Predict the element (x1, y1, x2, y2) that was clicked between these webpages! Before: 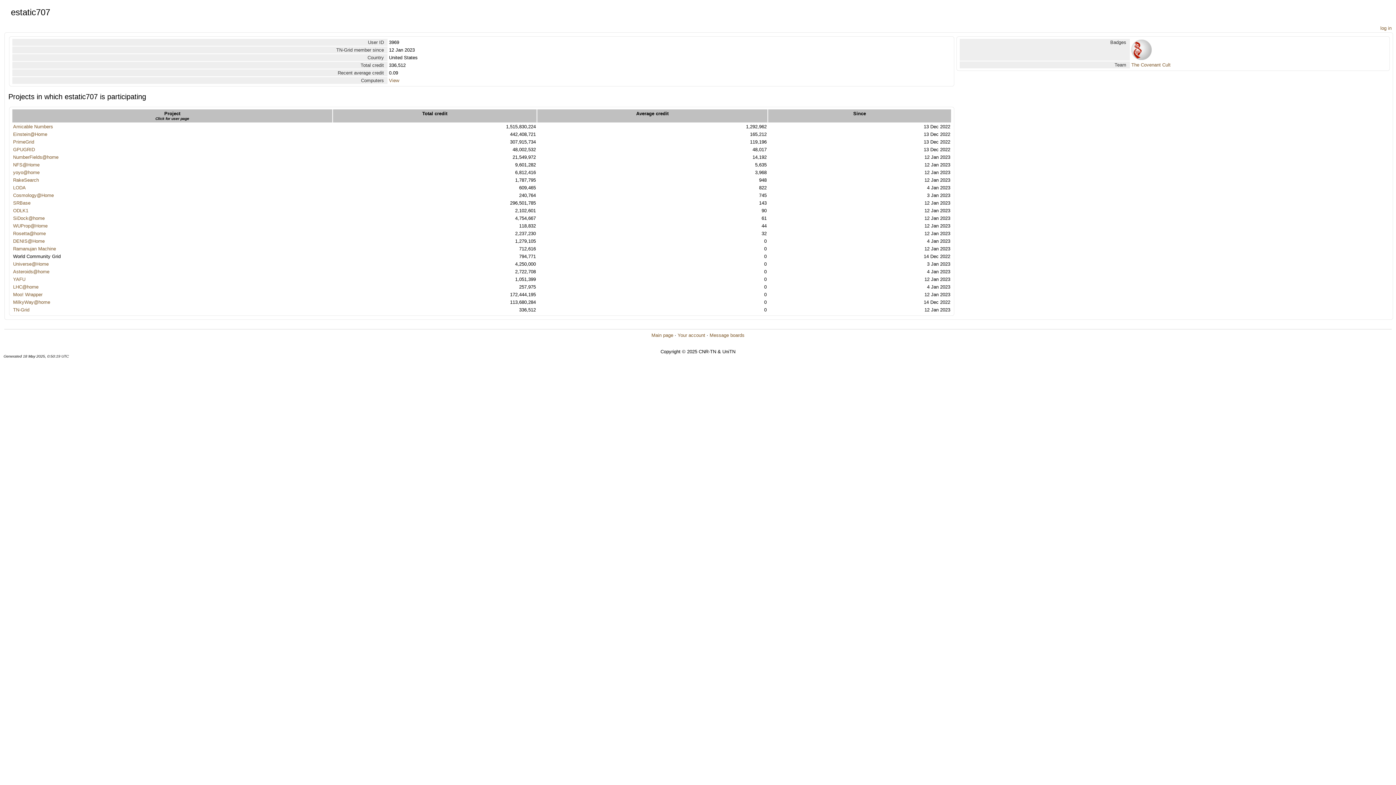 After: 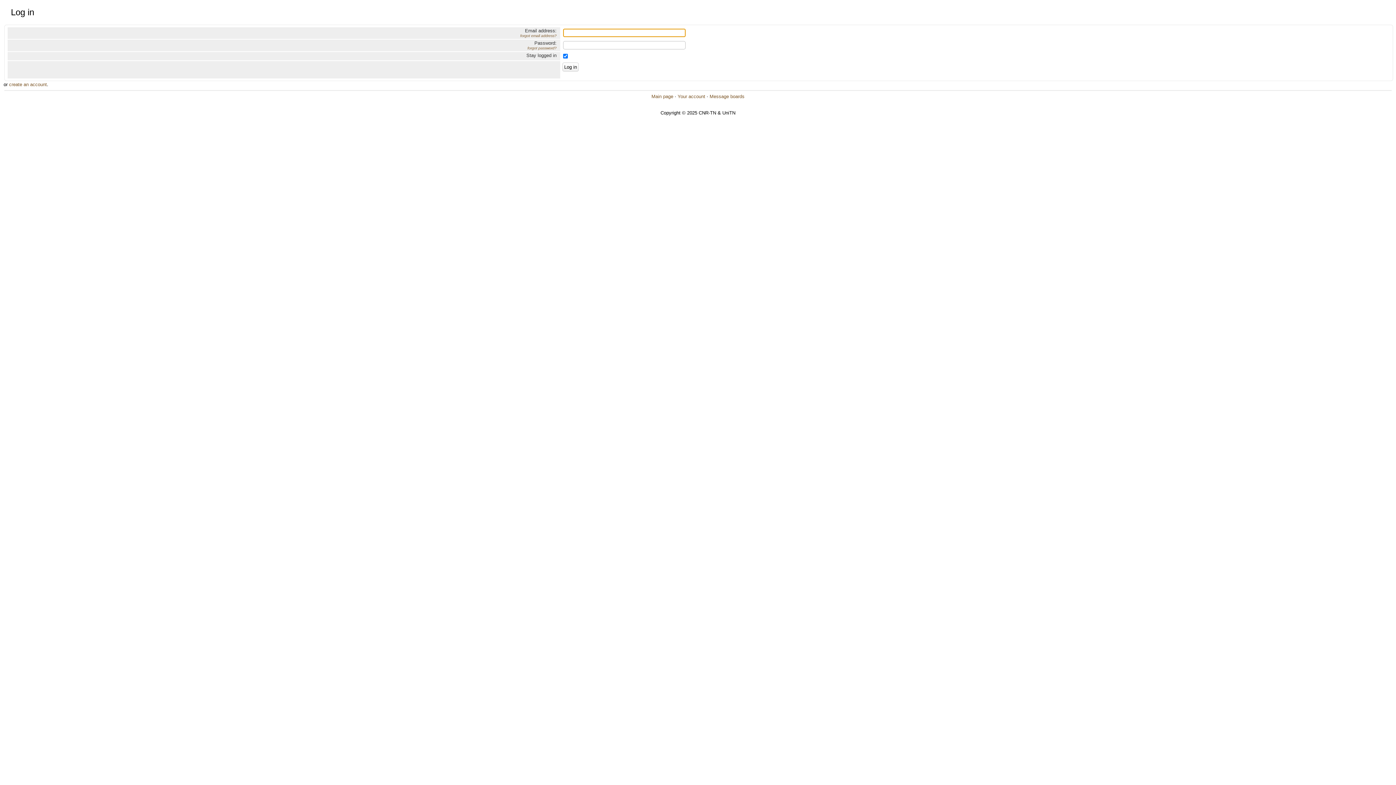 Action: label: log in bbox: (1380, 25, 1392, 30)